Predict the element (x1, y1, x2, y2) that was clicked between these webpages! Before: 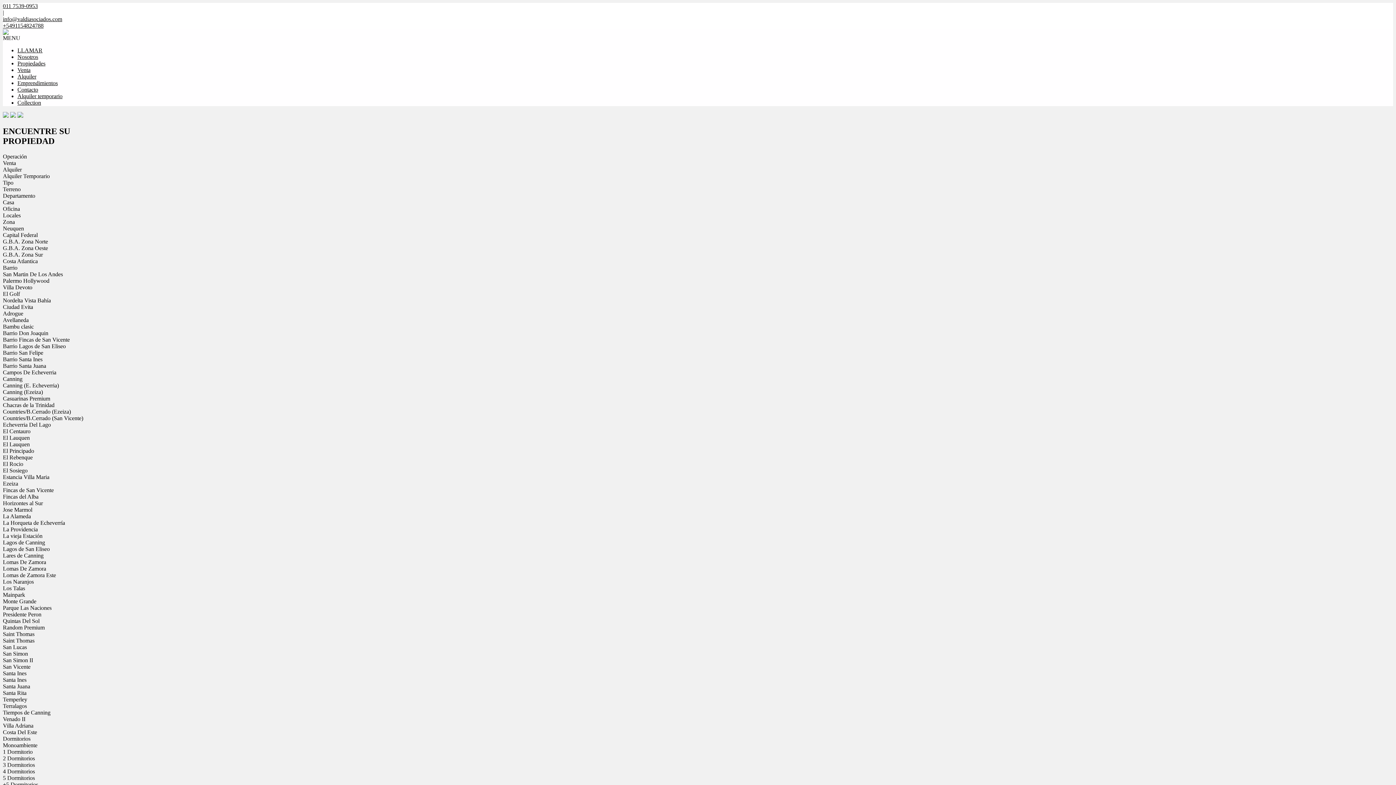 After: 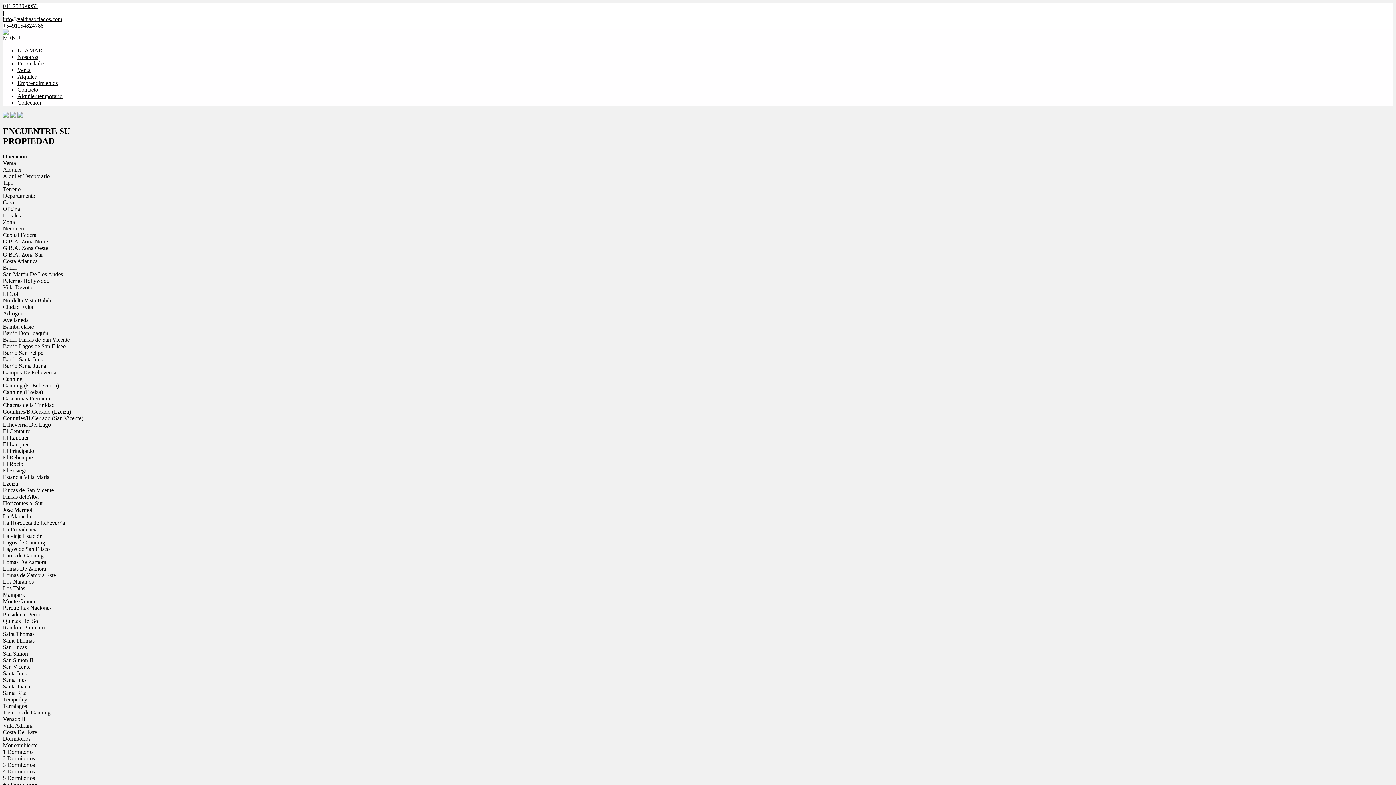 Action: bbox: (2, 2, 1393, 9) label: 011 7539-0953